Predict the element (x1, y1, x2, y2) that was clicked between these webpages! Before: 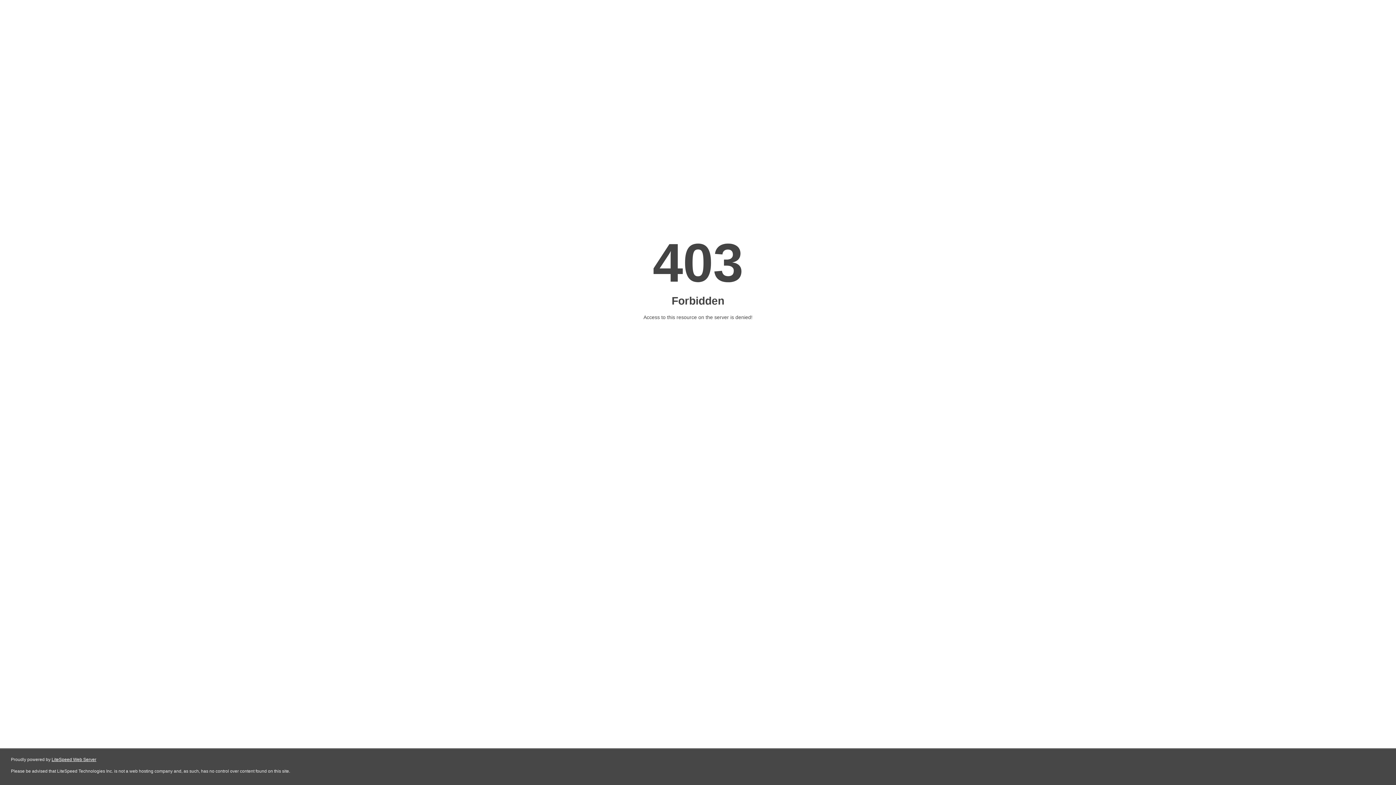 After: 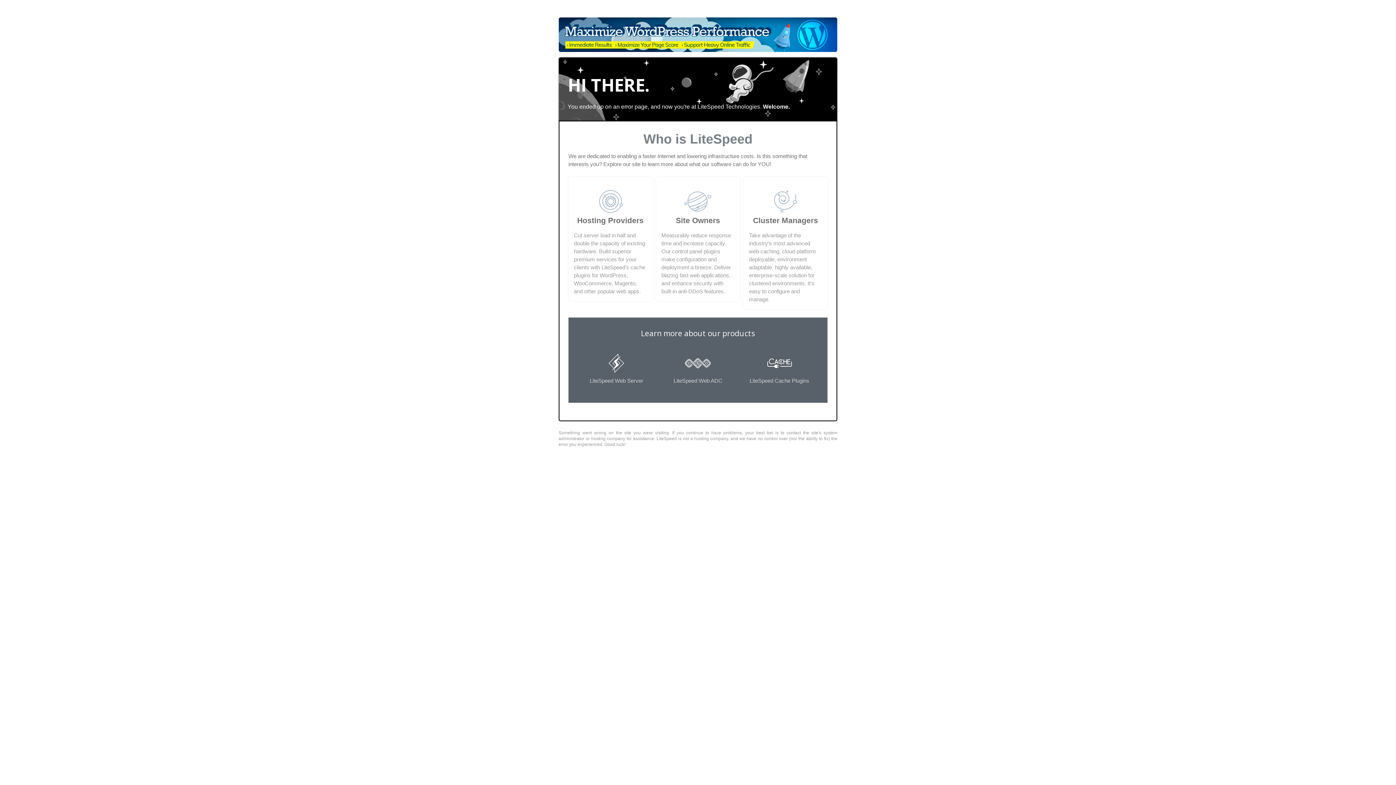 Action: bbox: (51, 757, 96, 762) label: LiteSpeed Web Server